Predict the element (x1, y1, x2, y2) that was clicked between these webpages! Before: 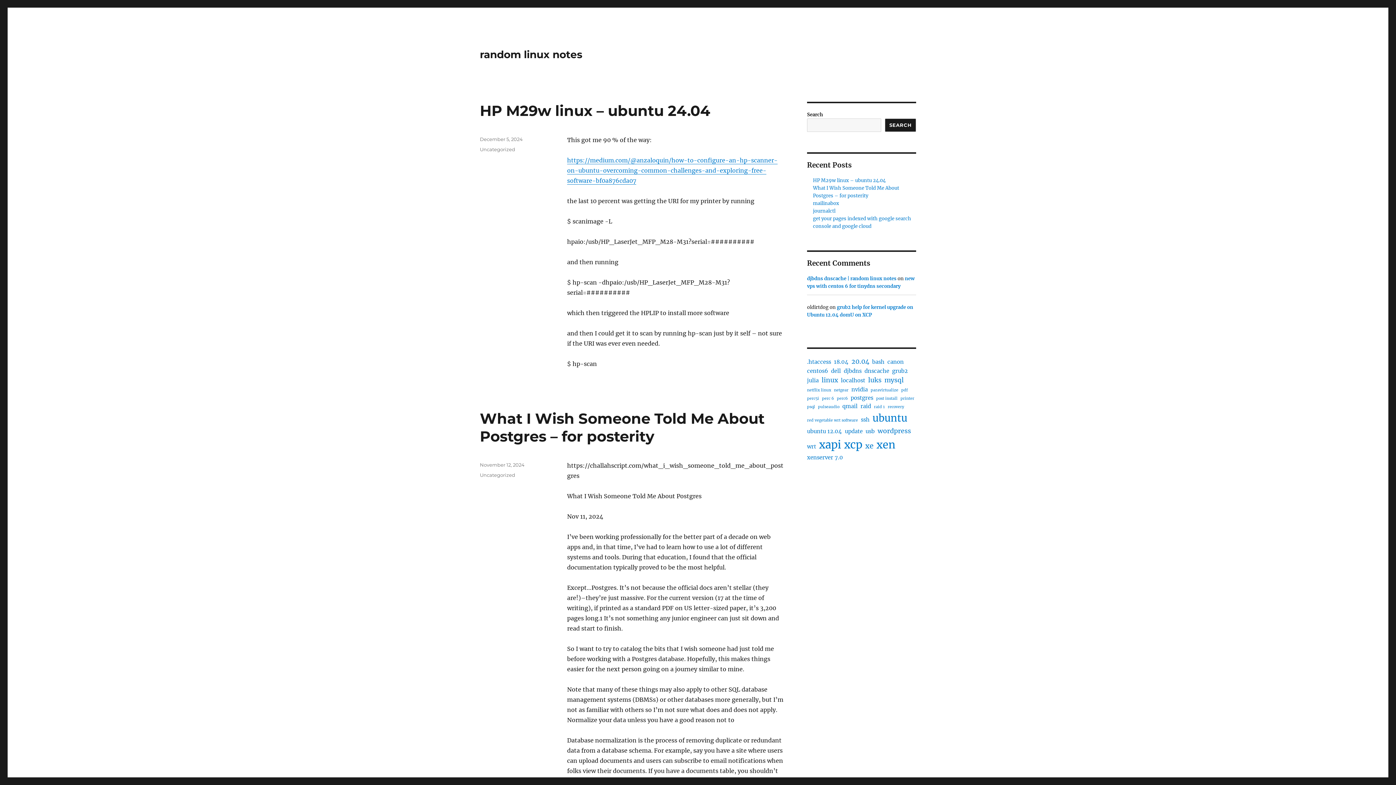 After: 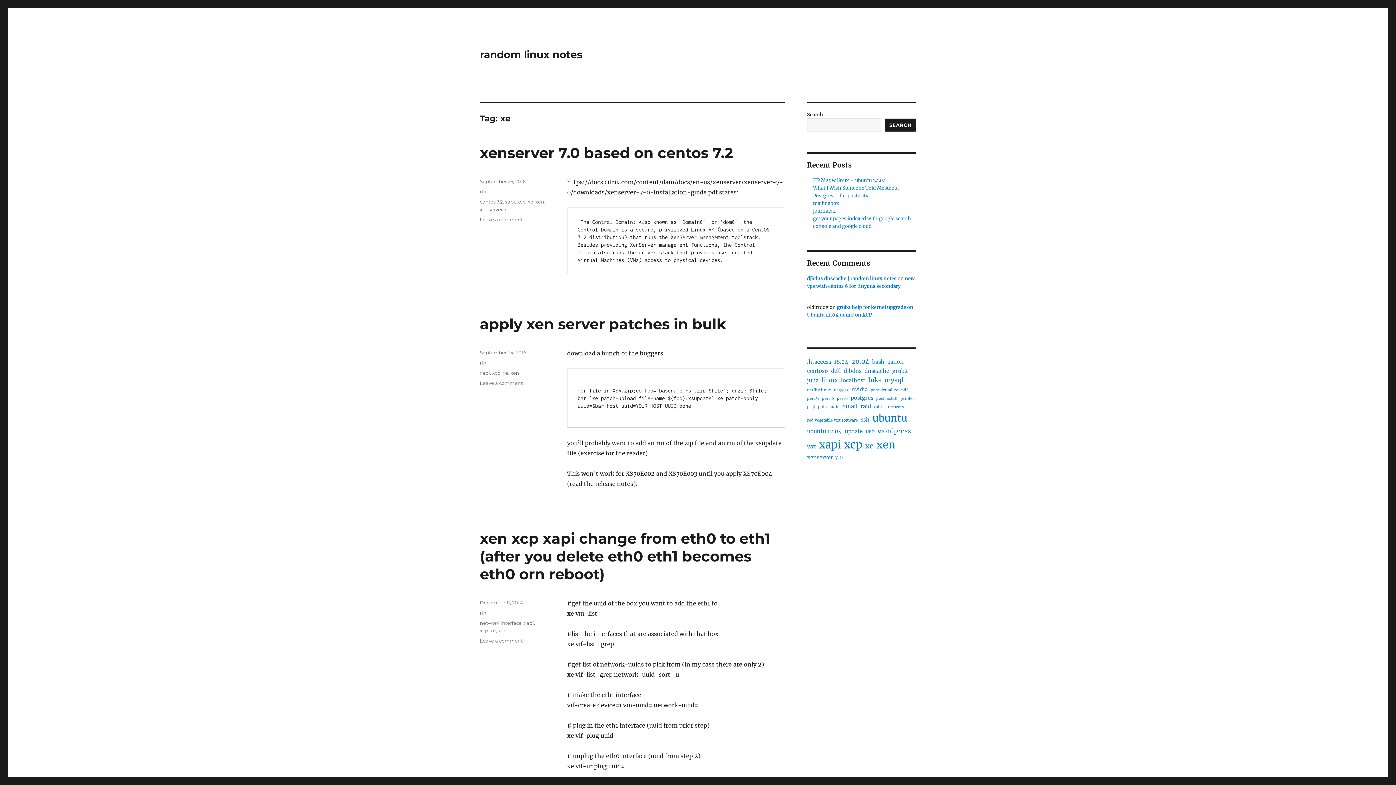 Action: label: xe (4 items) bbox: (865, 440, 873, 451)